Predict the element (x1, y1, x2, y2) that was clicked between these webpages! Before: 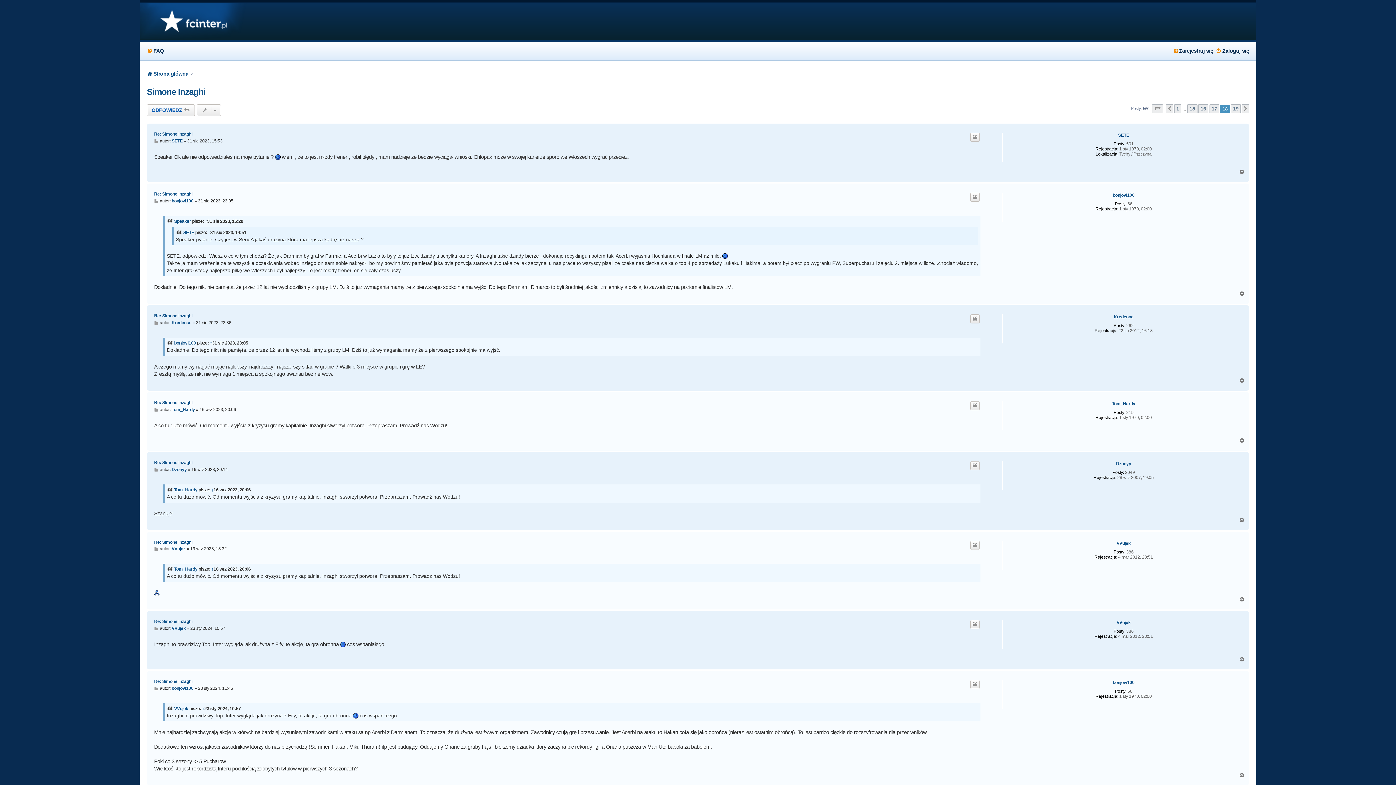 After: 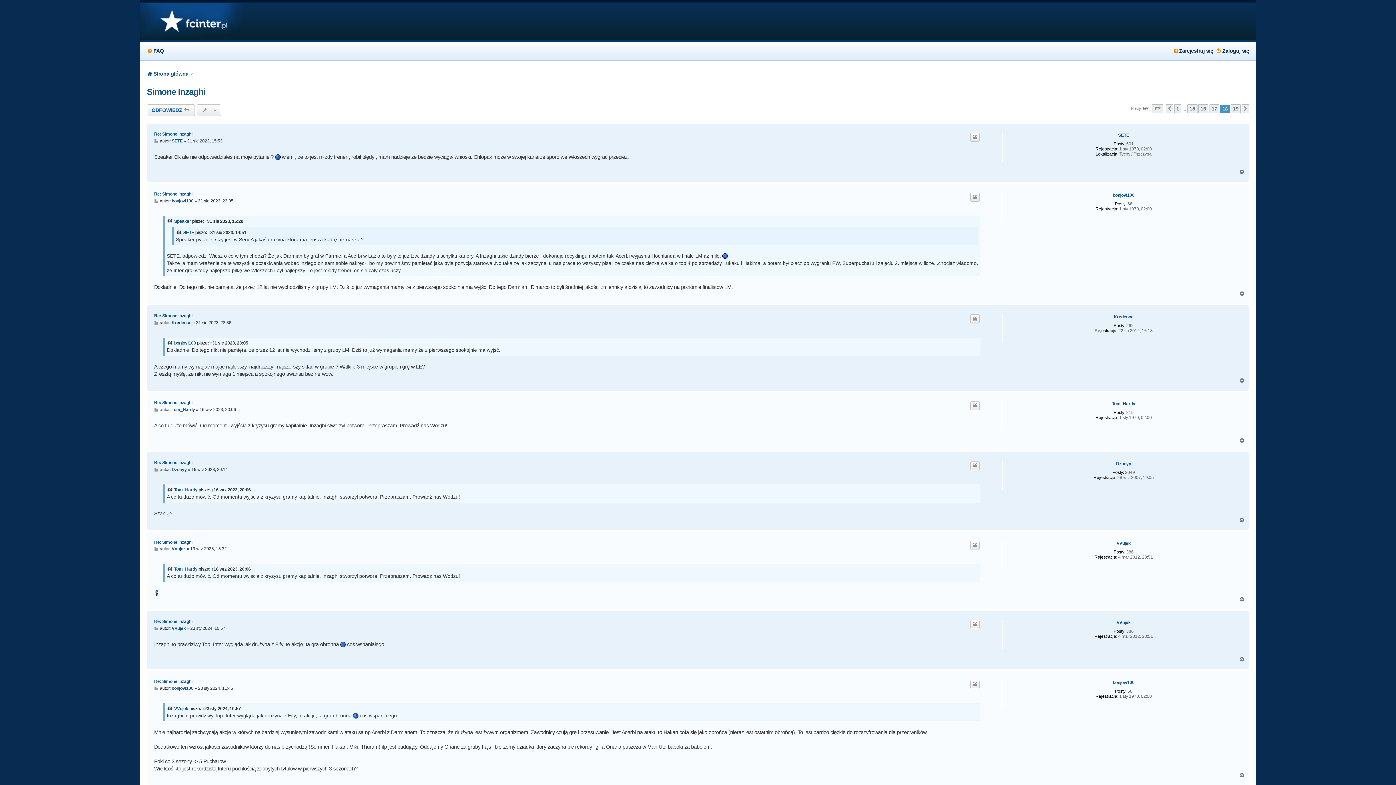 Action: bbox: (1239, 597, 1245, 602) label: Na górę